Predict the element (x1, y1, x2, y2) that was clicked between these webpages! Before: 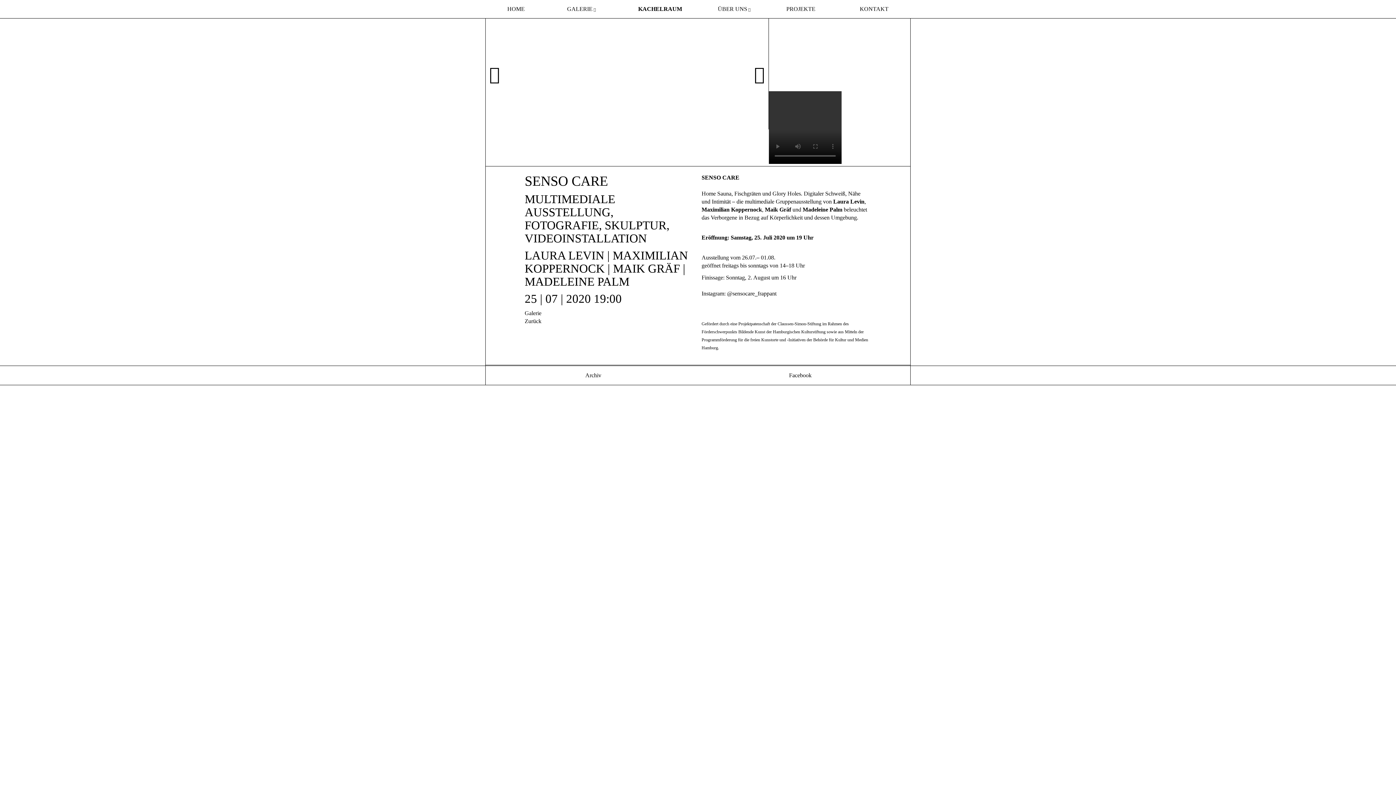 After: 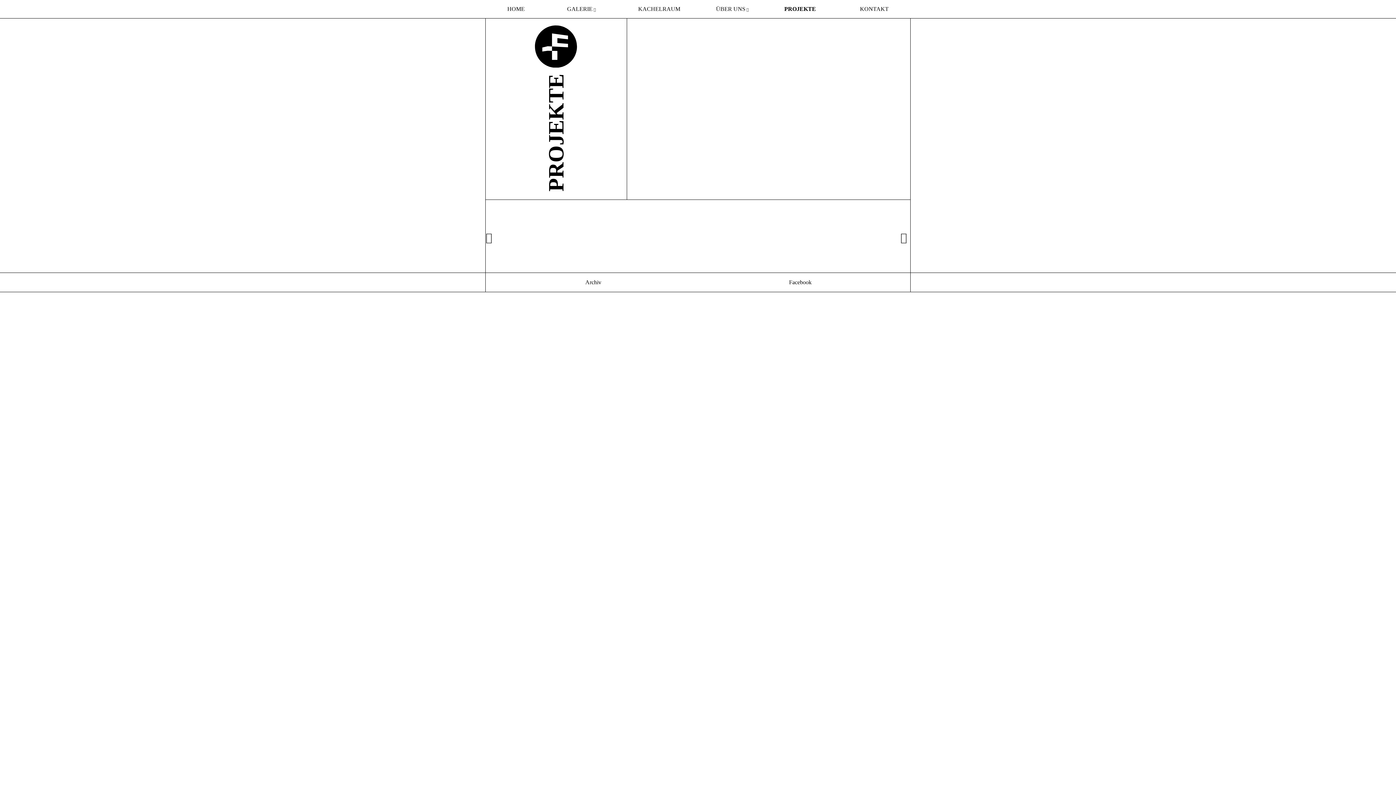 Action: bbox: (764, 0, 837, 18) label: PROJEKTE